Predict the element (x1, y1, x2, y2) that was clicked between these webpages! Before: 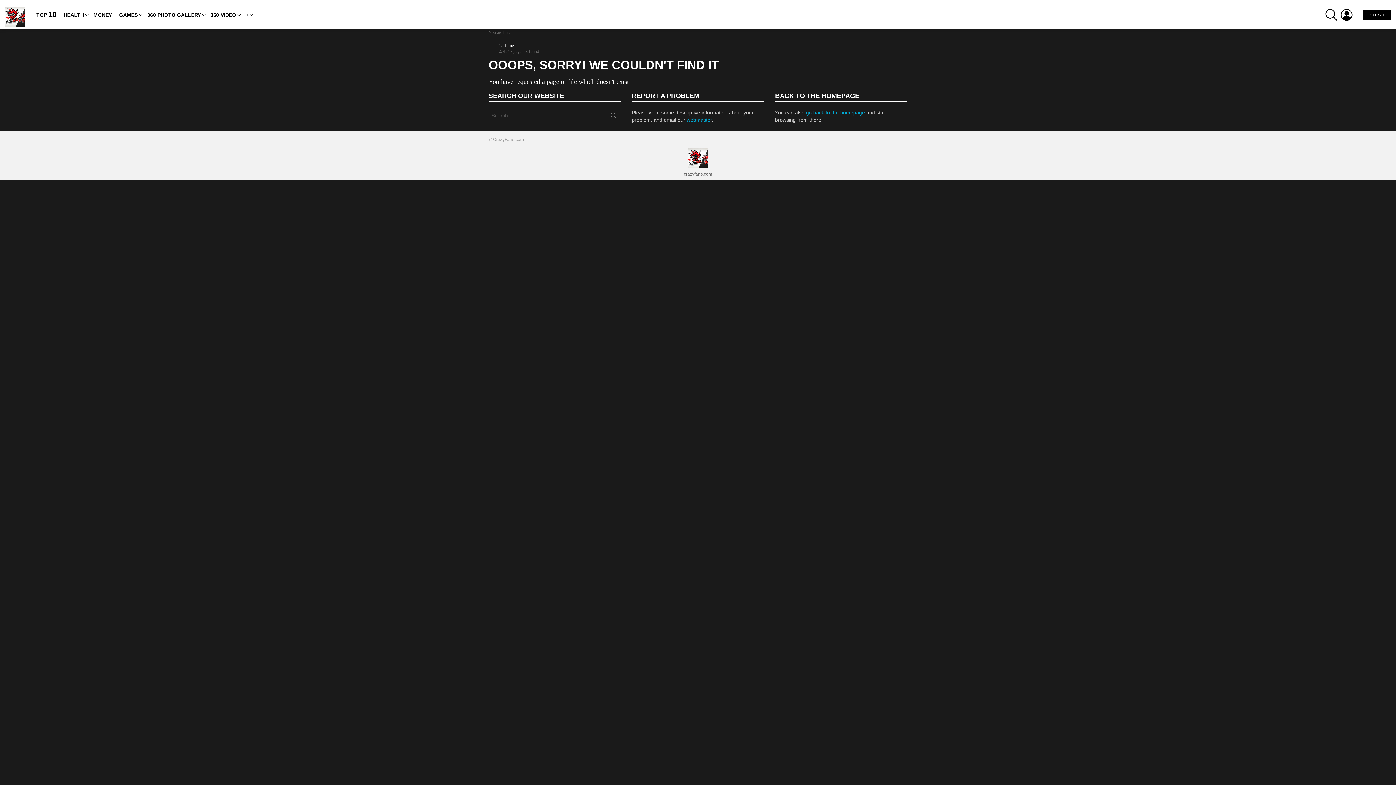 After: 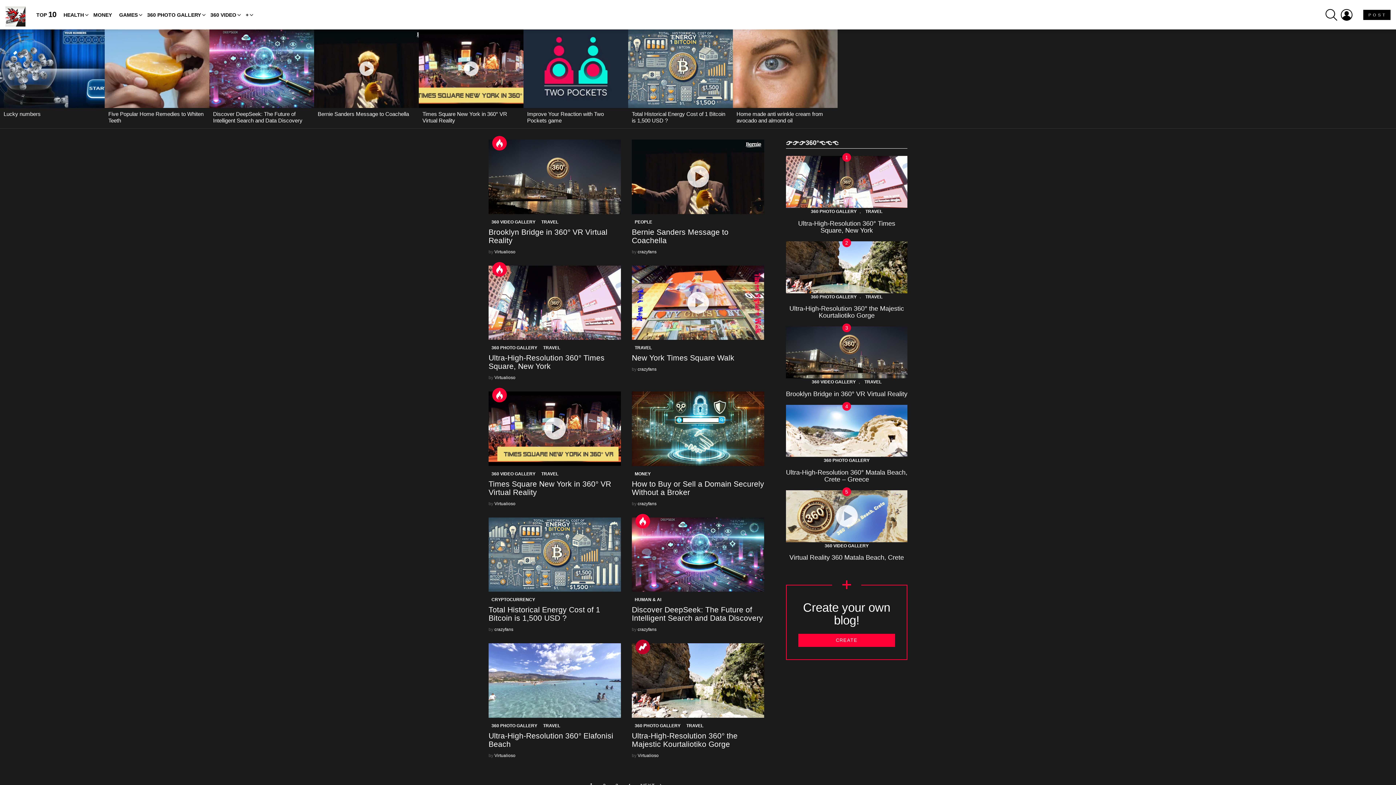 Action: bbox: (503, 42, 513, 48) label: Home